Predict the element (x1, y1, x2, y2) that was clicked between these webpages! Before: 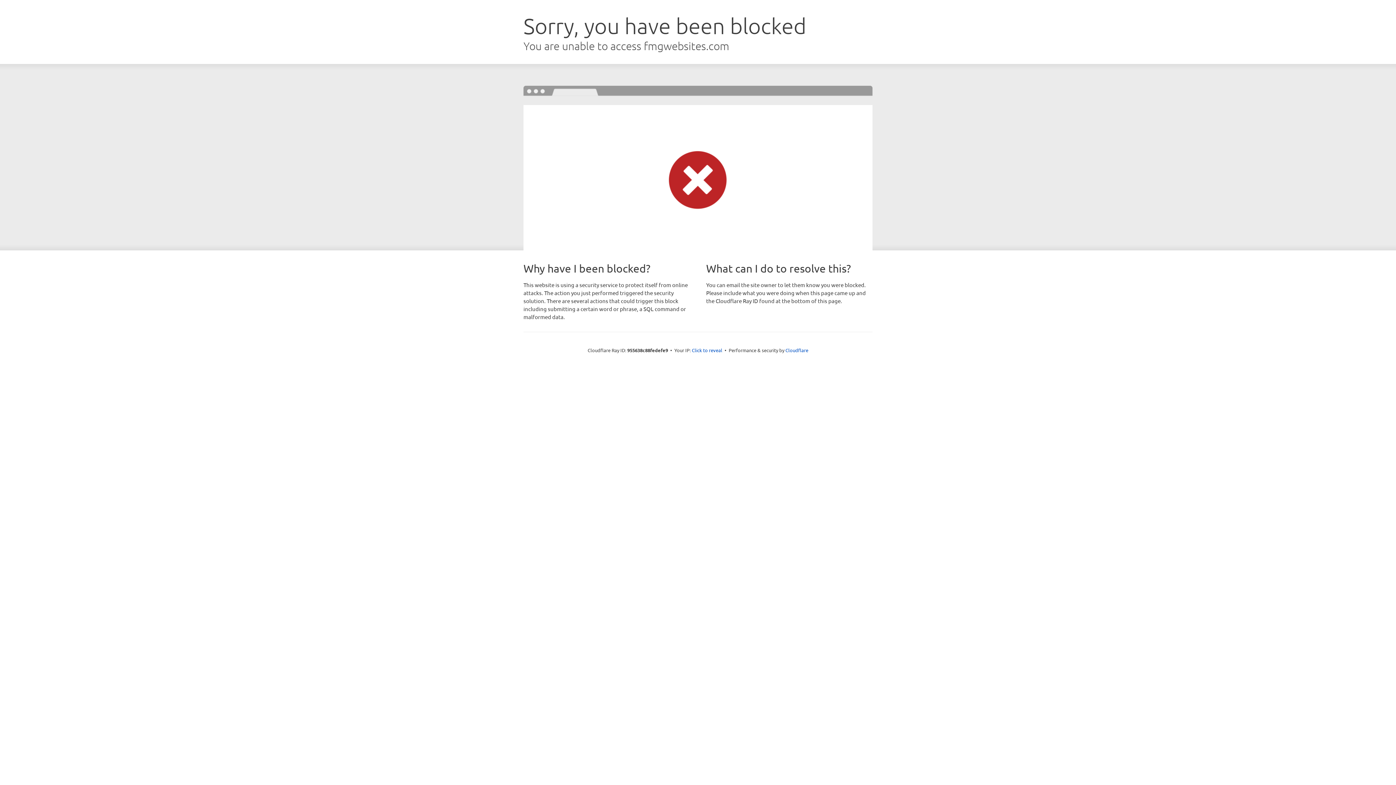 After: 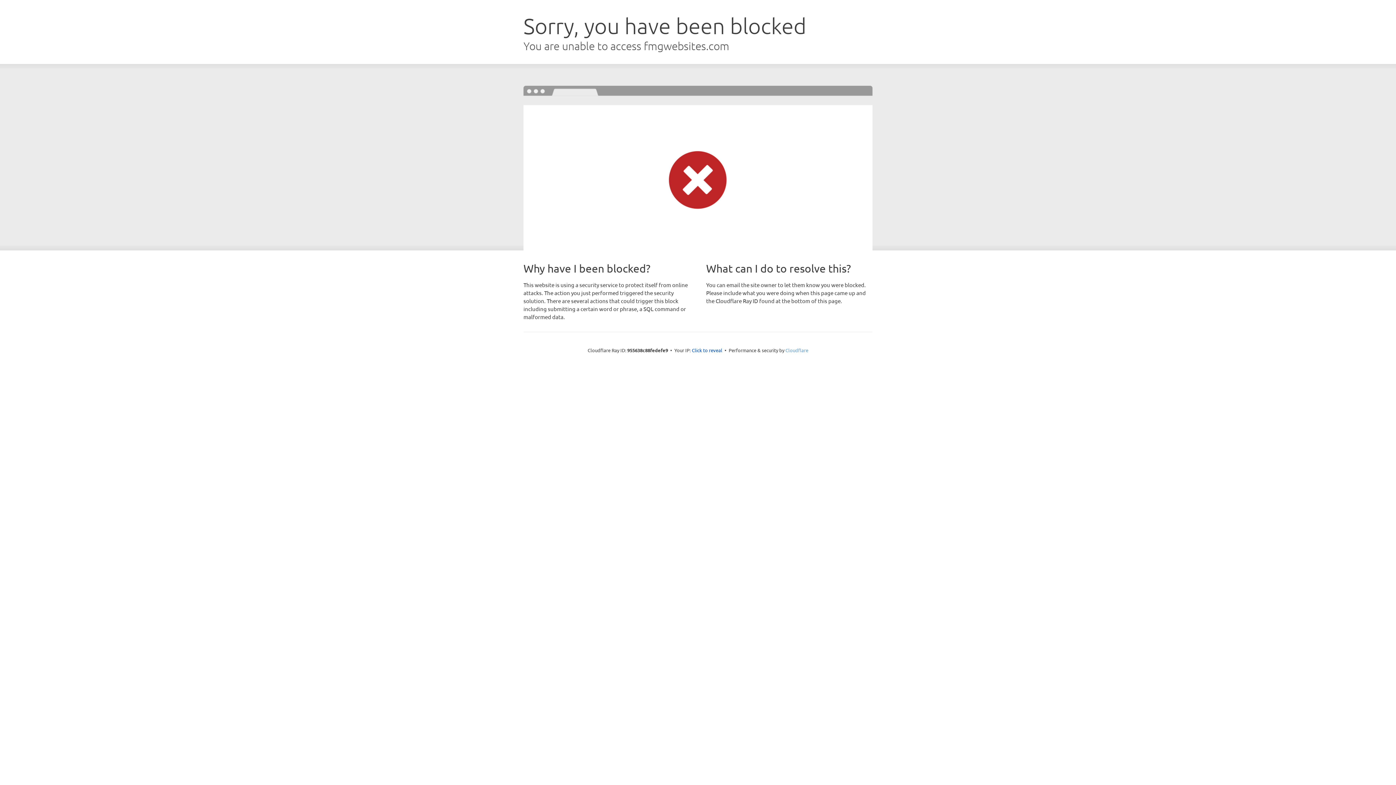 Action: label: Cloudflare bbox: (785, 347, 808, 353)